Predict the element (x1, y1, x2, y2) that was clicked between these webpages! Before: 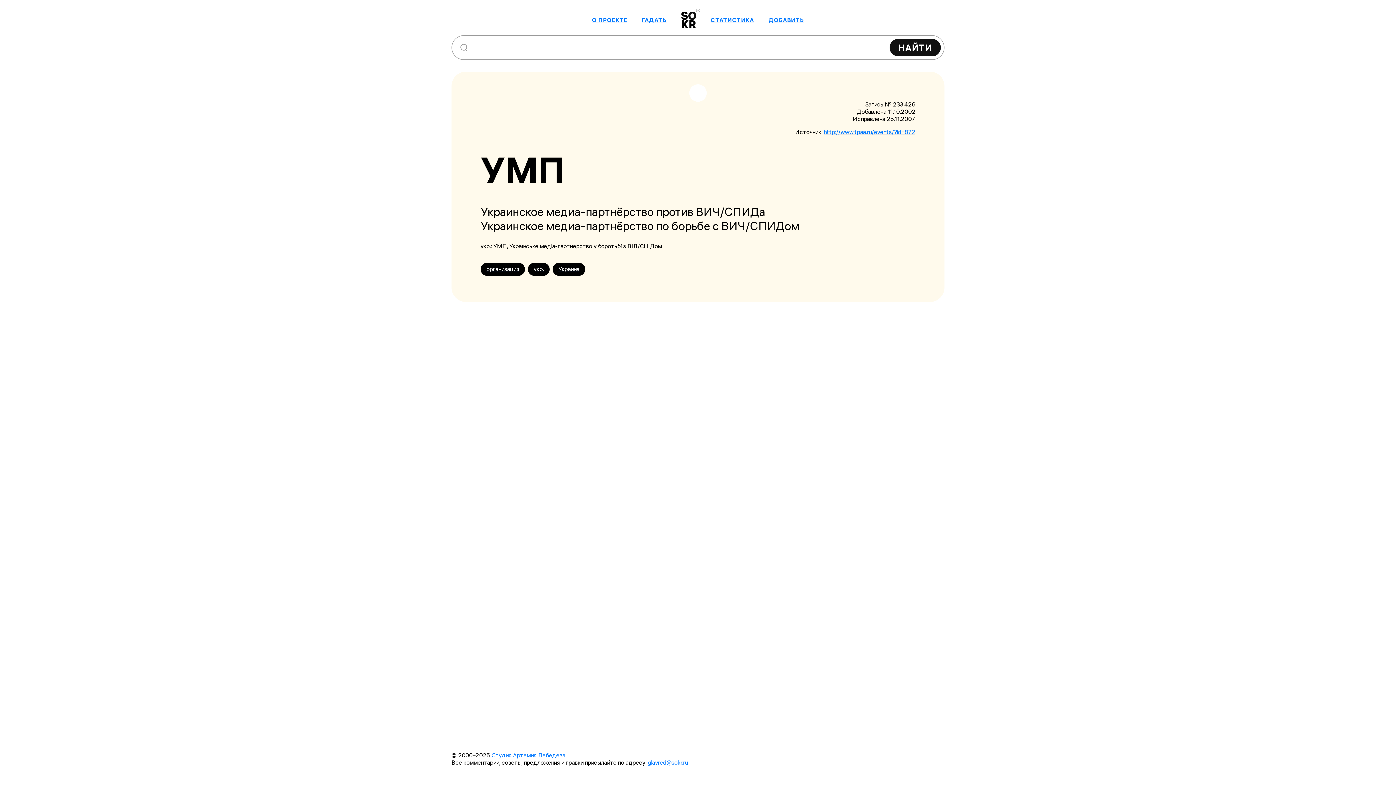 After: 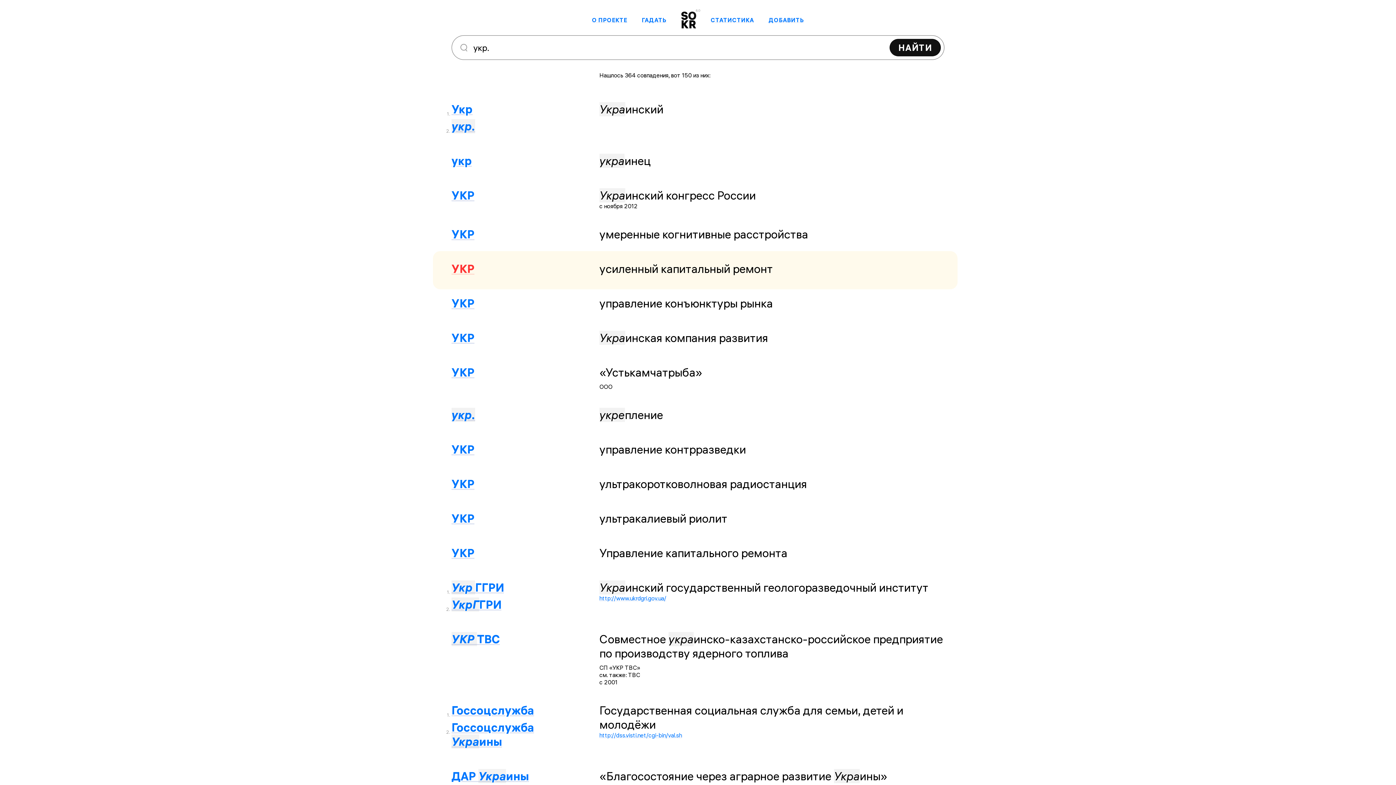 Action: bbox: (528, 262, 549, 276) label: укр.